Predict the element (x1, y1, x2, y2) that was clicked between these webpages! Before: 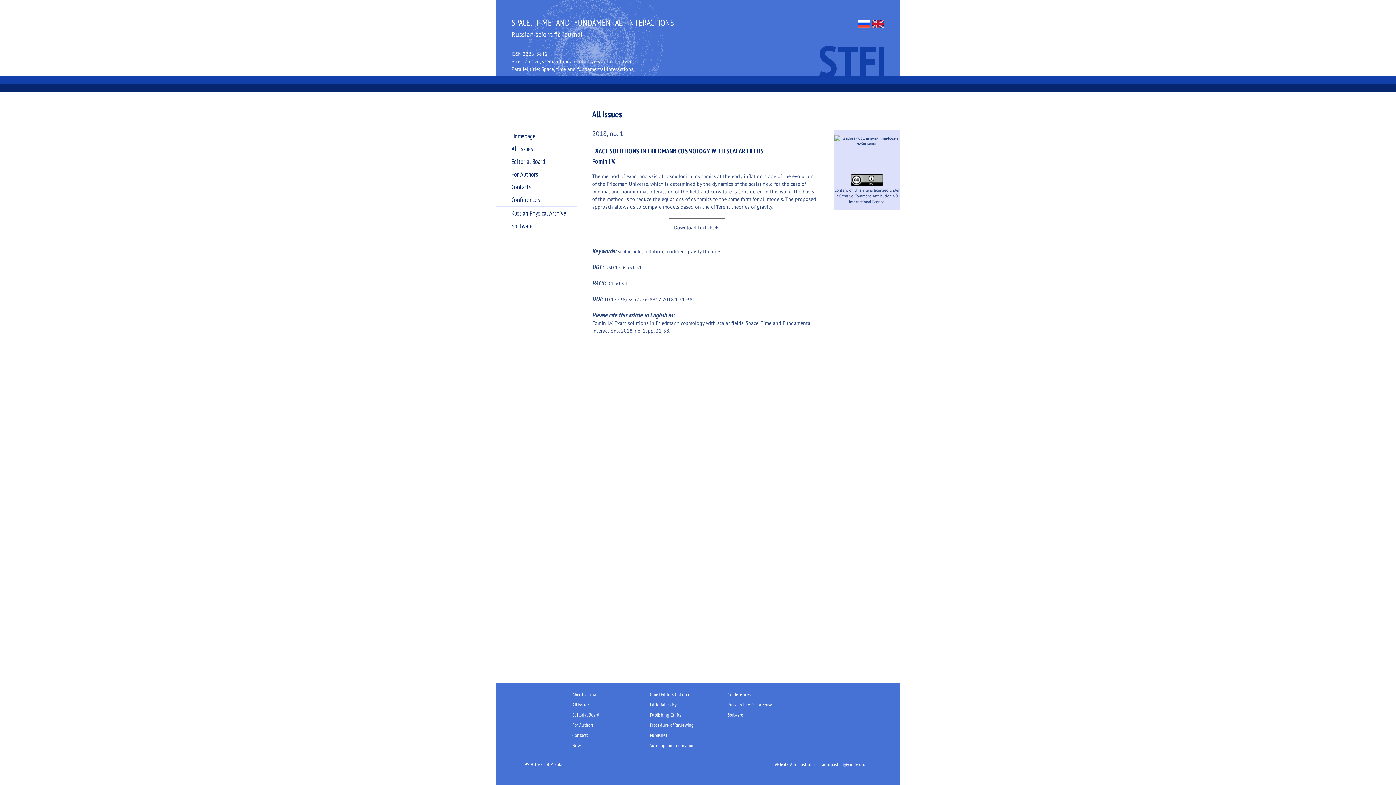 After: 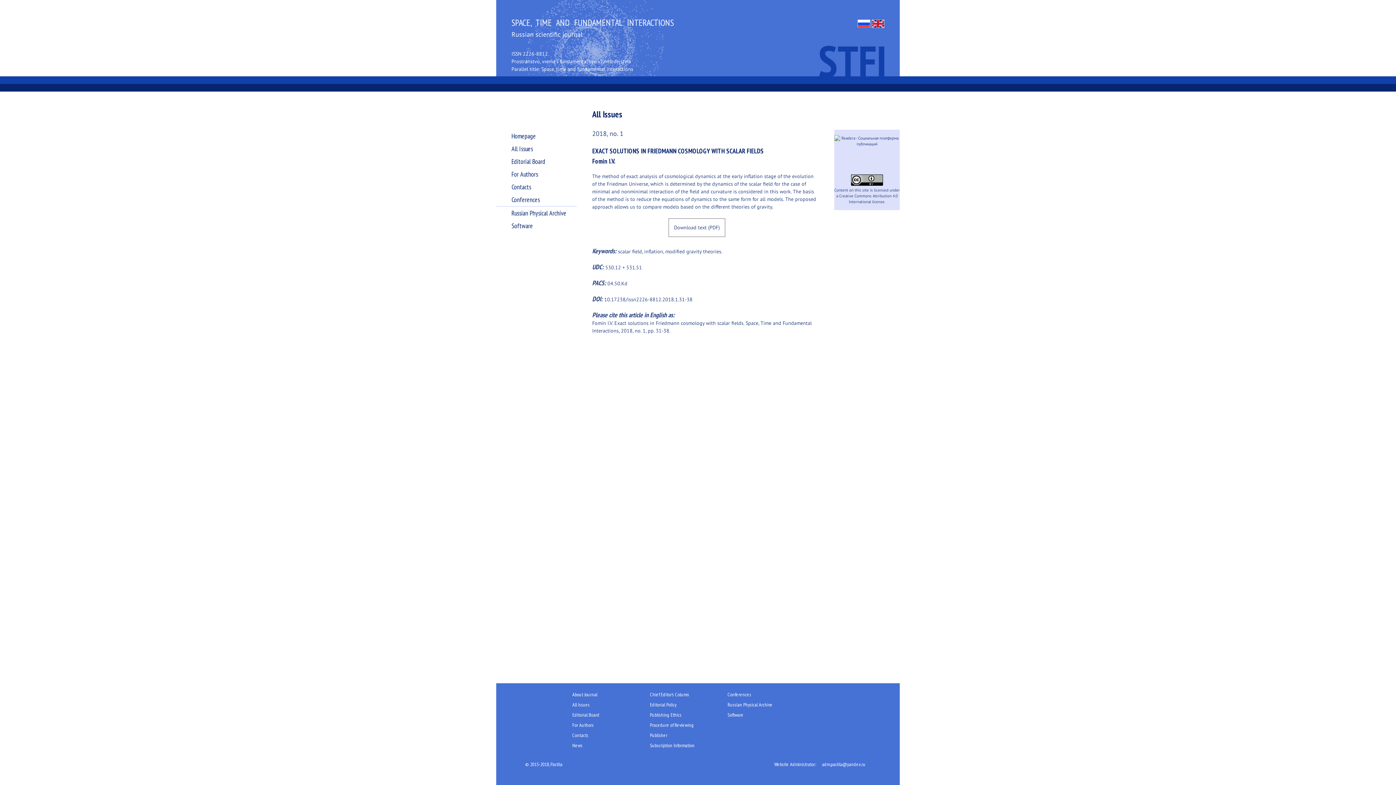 Action: bbox: (872, 19, 884, 27)